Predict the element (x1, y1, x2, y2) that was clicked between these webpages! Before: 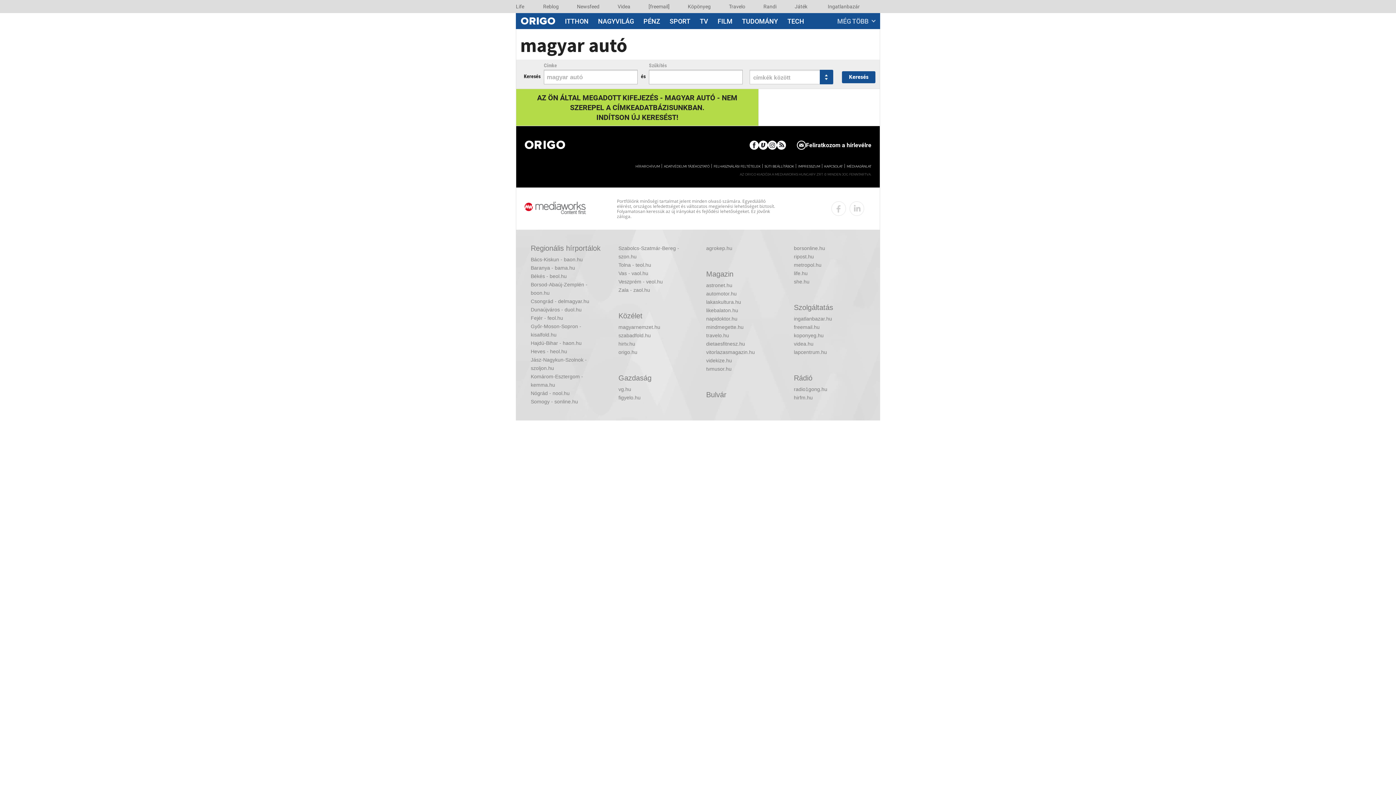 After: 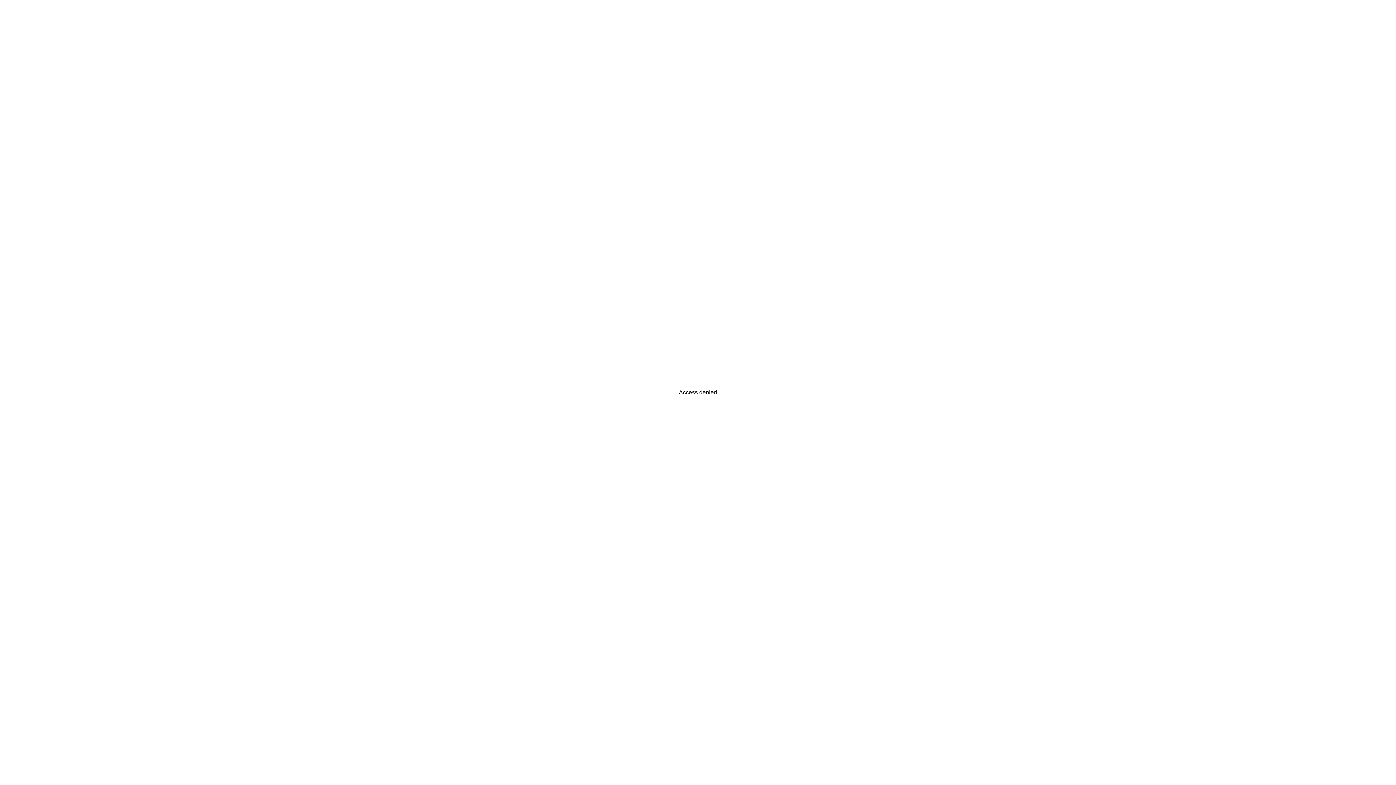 Action: label: NAGYVILÁG bbox: (593, 13, 638, 29)